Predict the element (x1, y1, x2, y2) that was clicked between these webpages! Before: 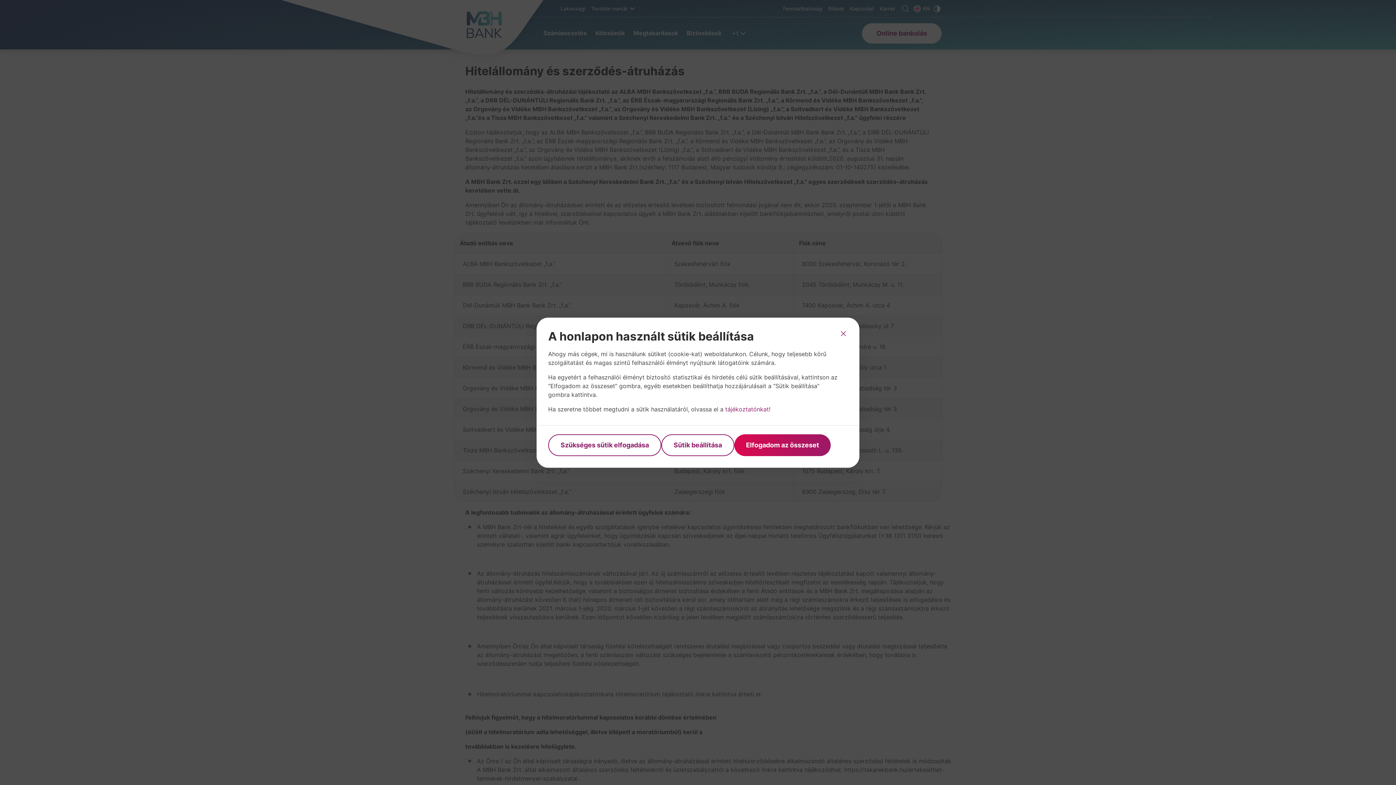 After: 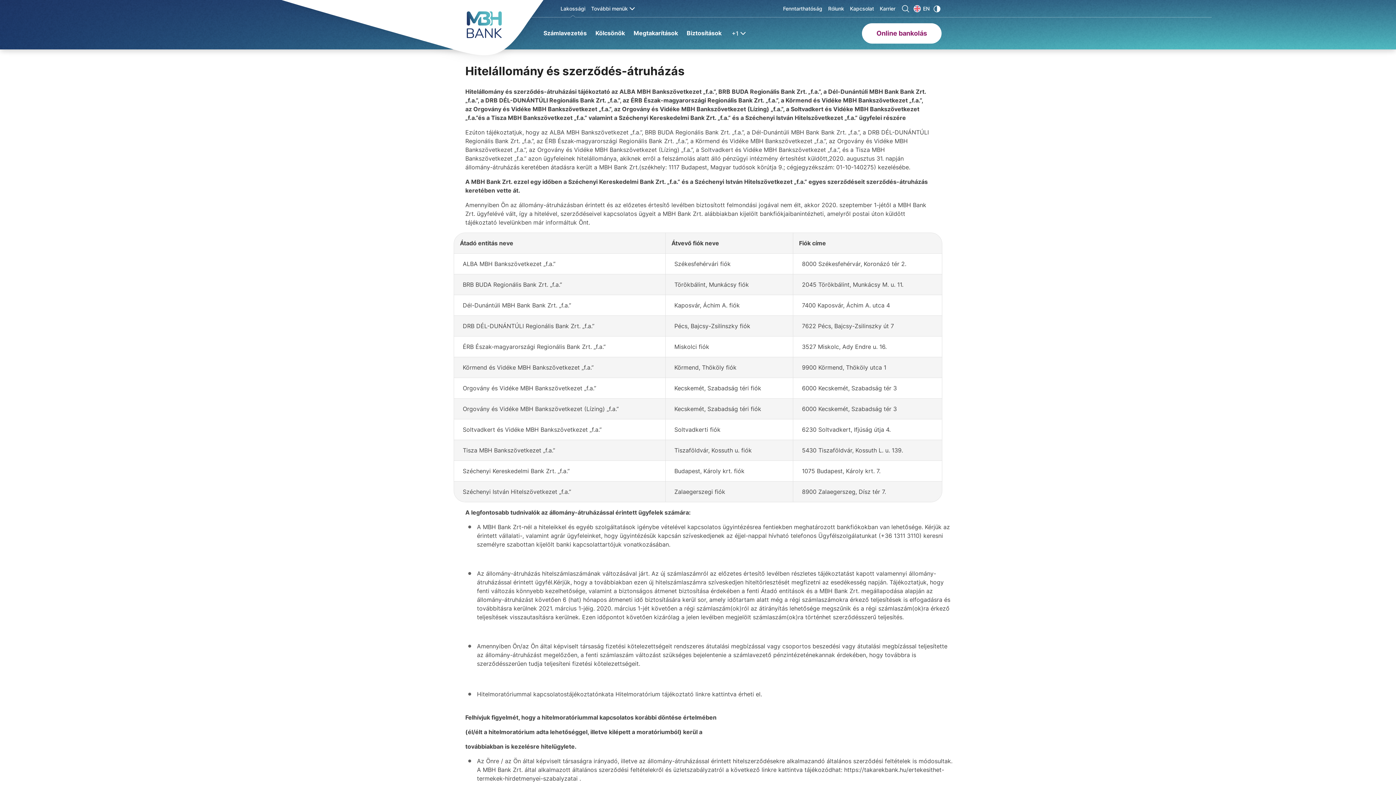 Action: bbox: (548, 434, 661, 456) label: Szükséges sütik elfogadása